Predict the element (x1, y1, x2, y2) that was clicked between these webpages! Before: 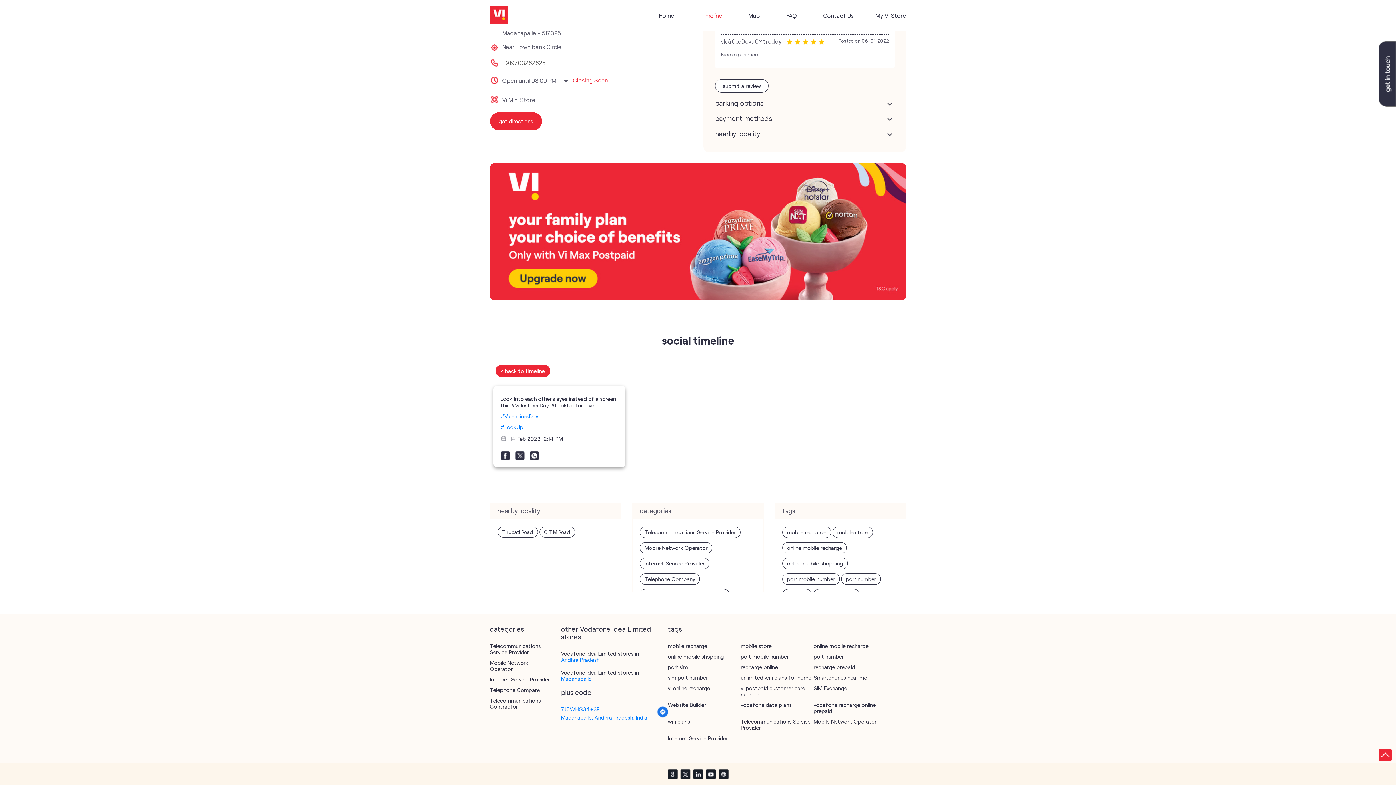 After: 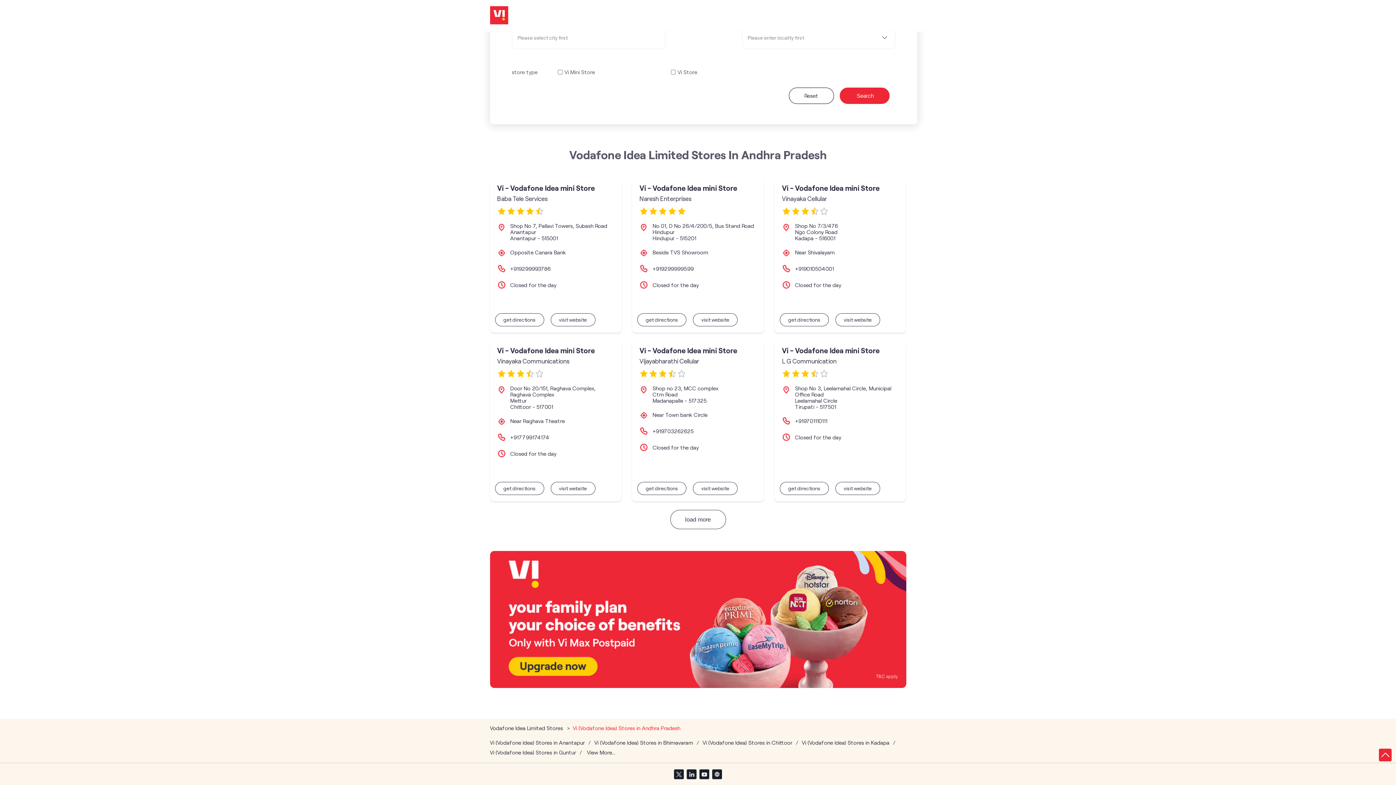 Action: bbox: (561, 656, 599, 663) label: Andhra Pradesh